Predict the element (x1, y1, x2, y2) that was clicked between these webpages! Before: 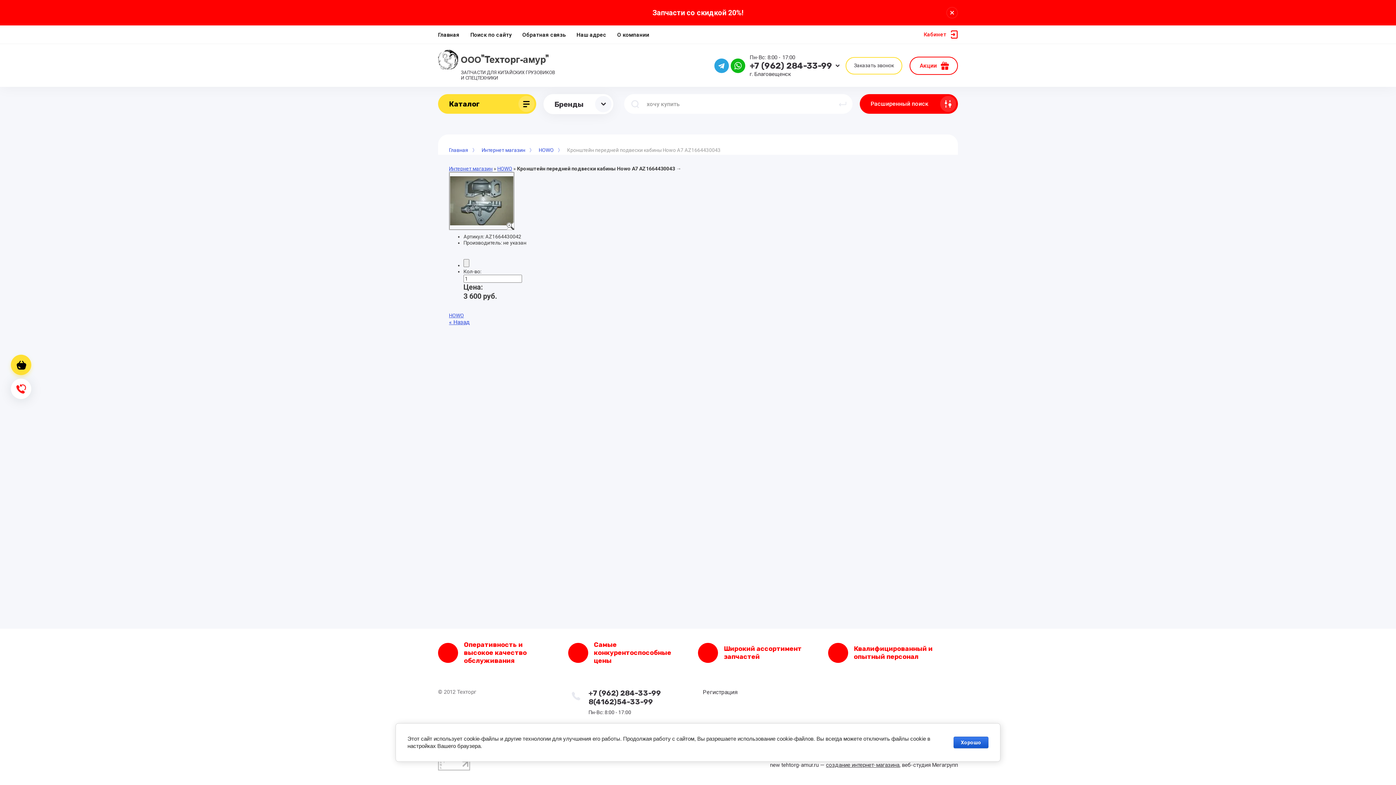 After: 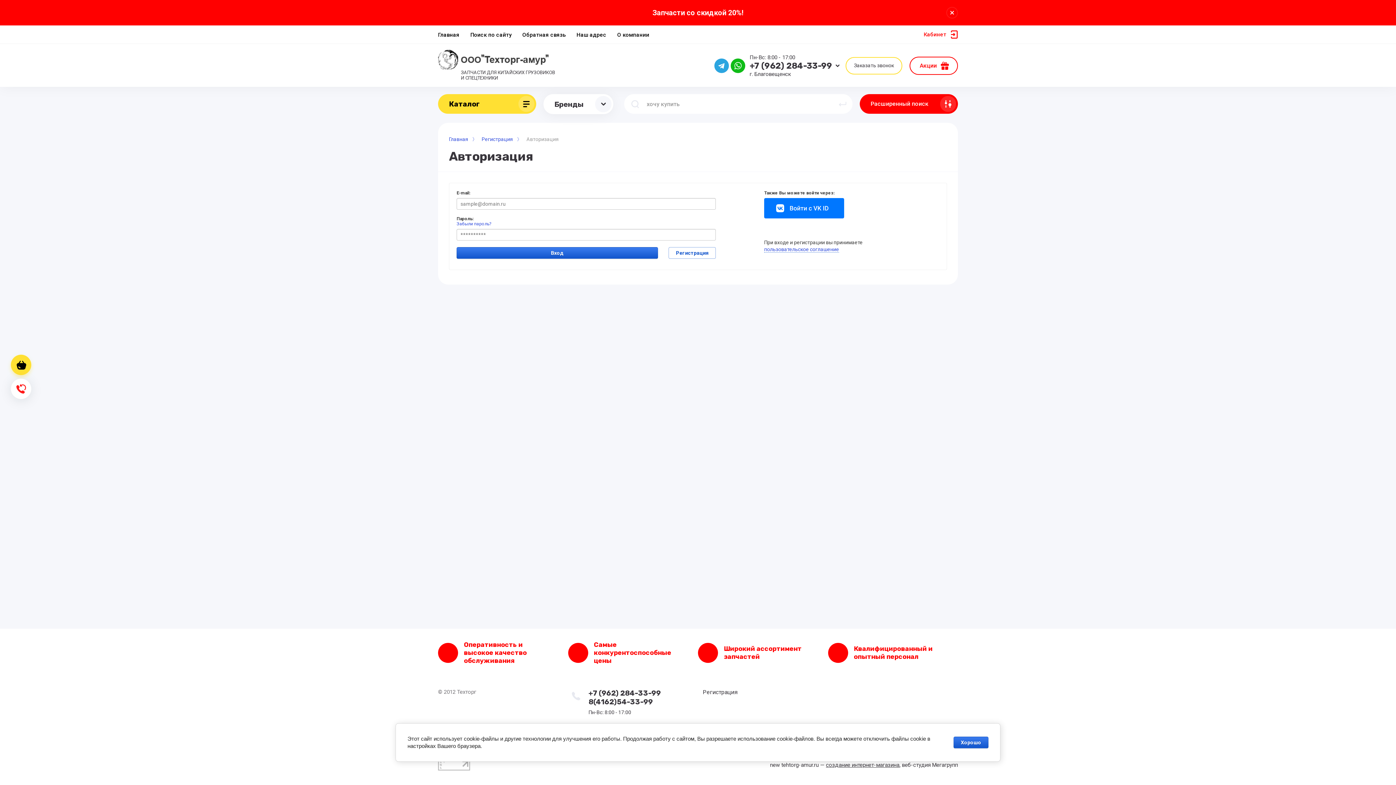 Action: label: Регистрация bbox: (702, 689, 737, 696)